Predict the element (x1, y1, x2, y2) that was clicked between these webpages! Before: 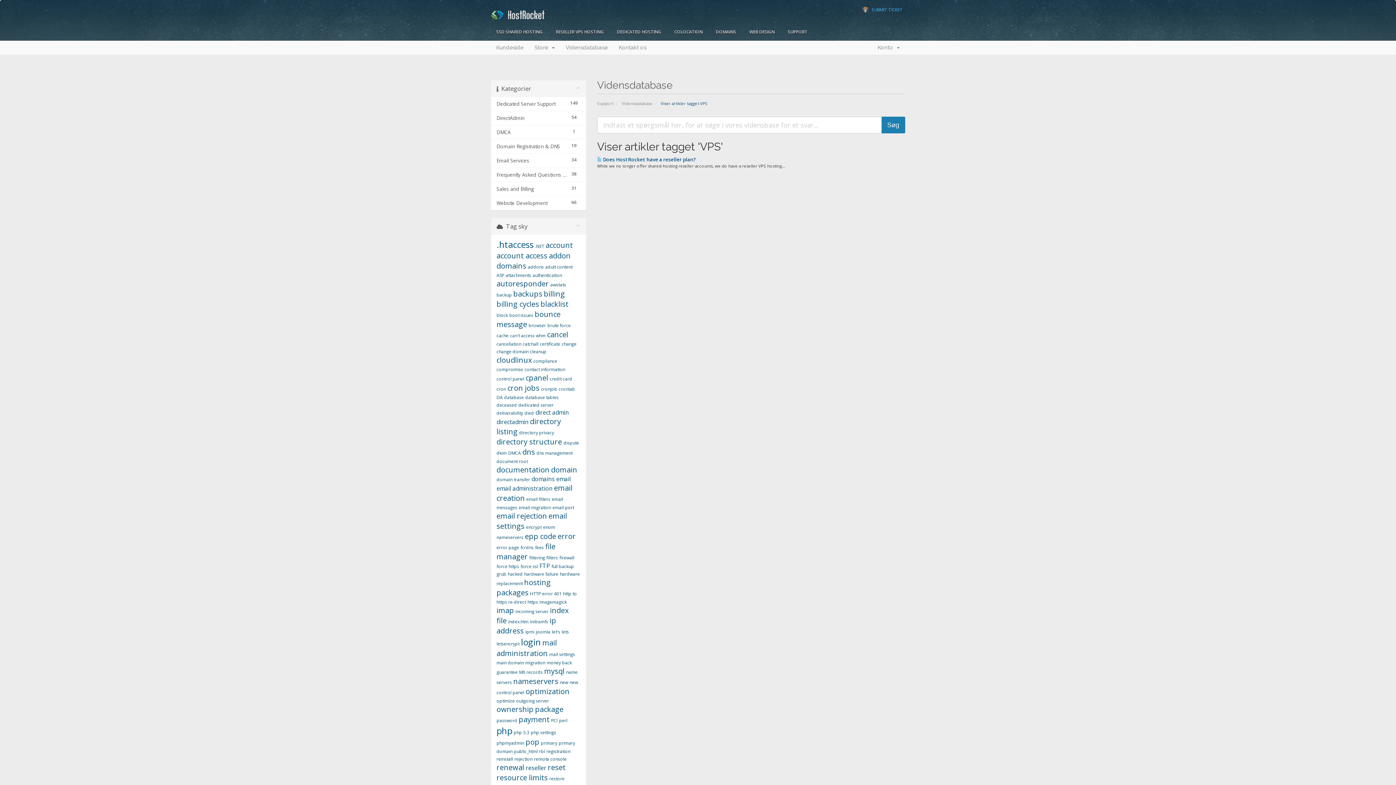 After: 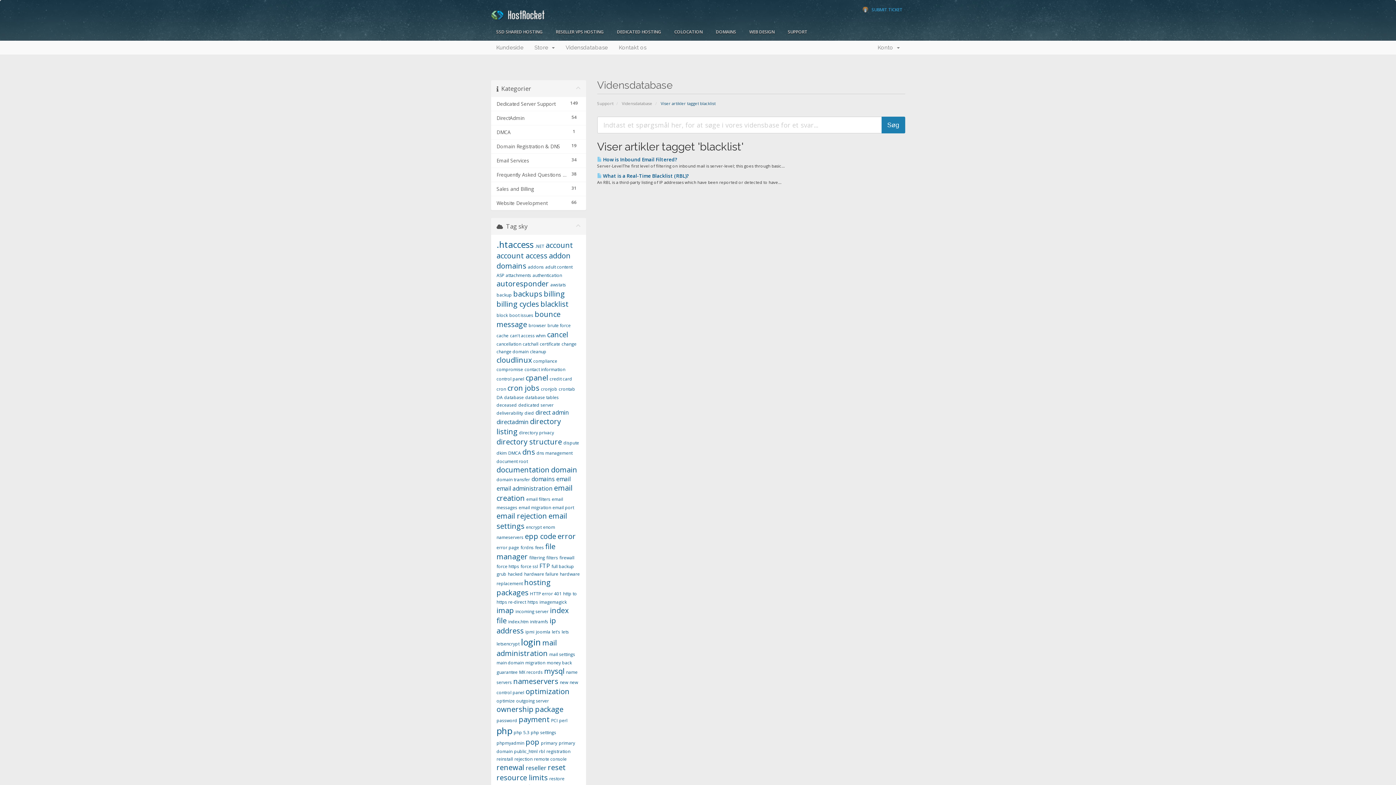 Action: label: blacklist bbox: (540, 299, 568, 309)